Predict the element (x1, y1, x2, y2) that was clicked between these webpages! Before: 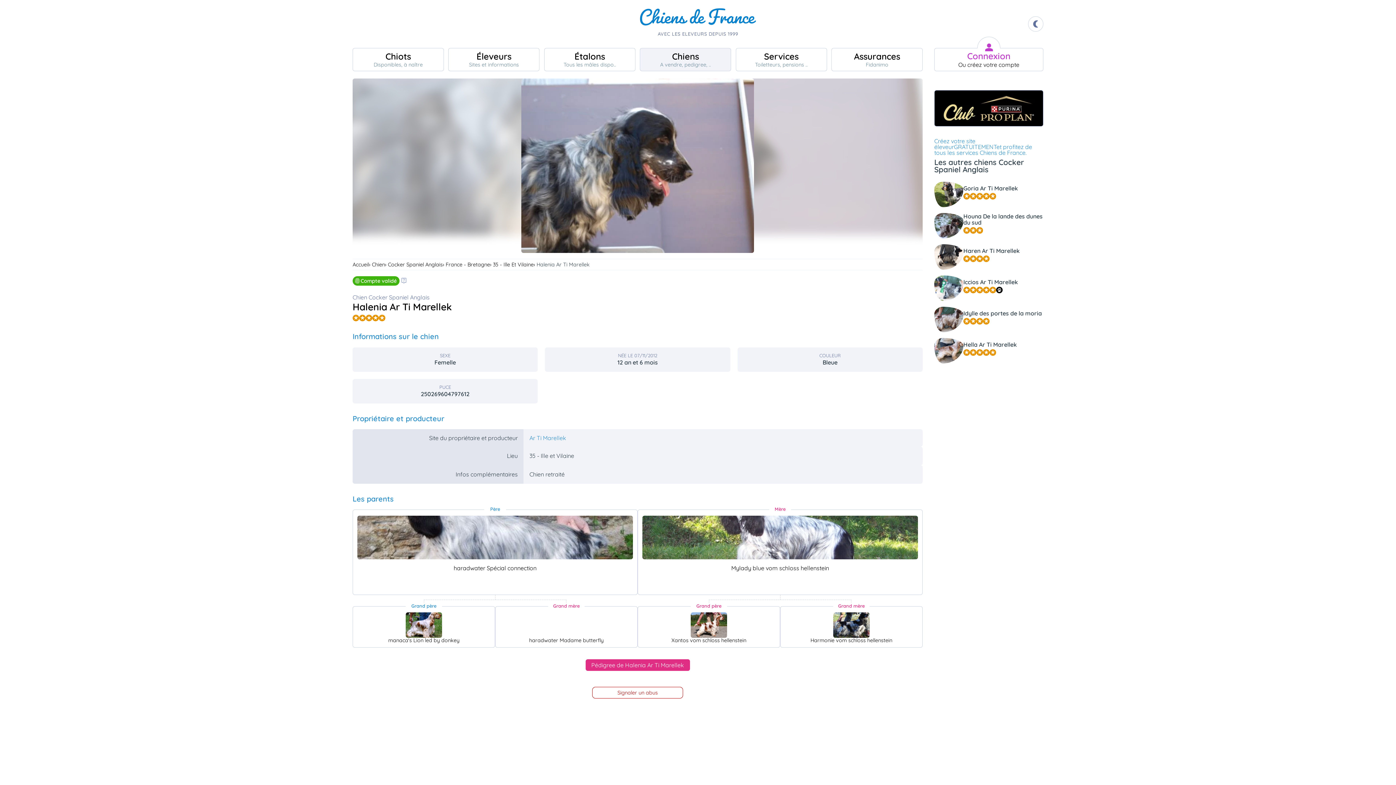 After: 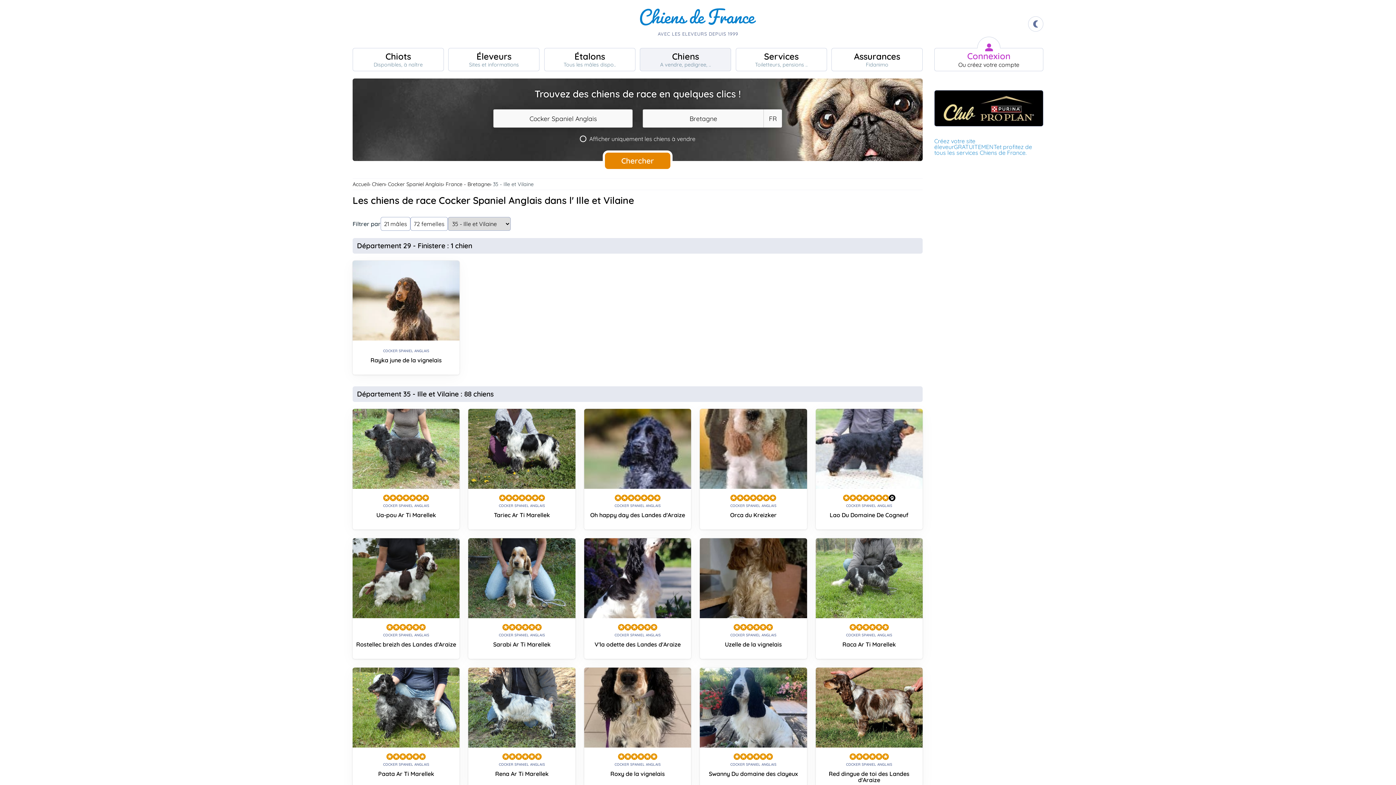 Action: label: 35 - Ille Et Vilaine bbox: (493, 260, 536, 268)